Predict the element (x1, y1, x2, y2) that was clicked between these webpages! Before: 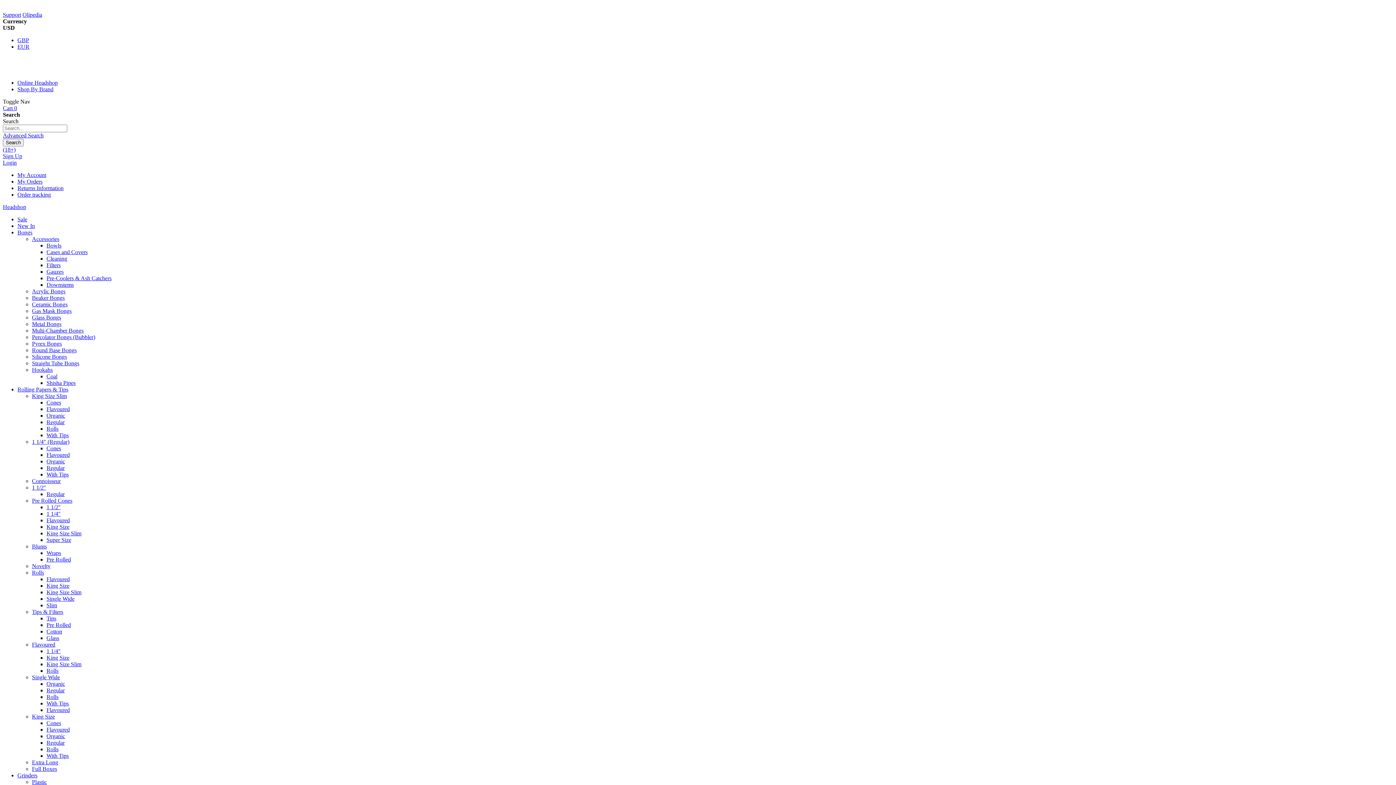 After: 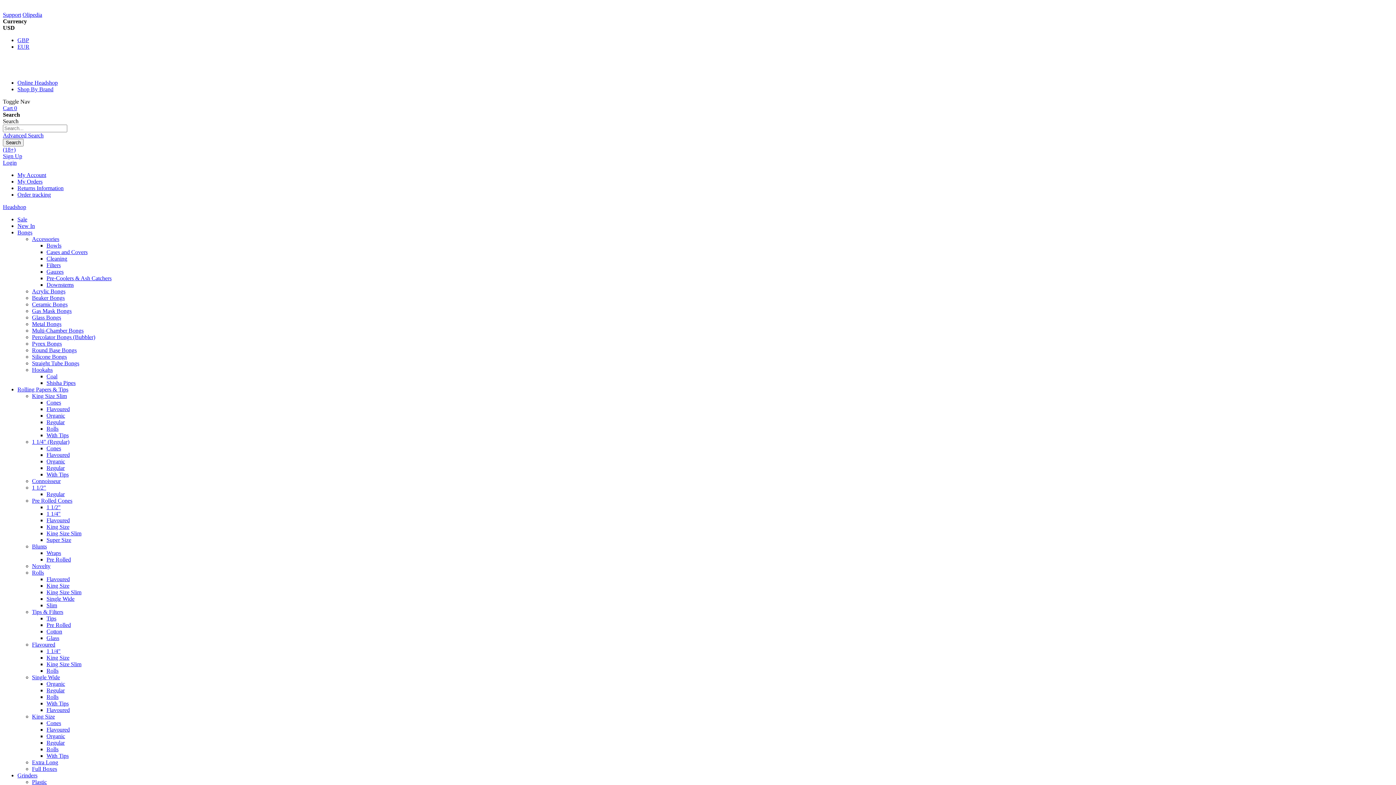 Action: label: Rolls bbox: (46, 746, 58, 752)